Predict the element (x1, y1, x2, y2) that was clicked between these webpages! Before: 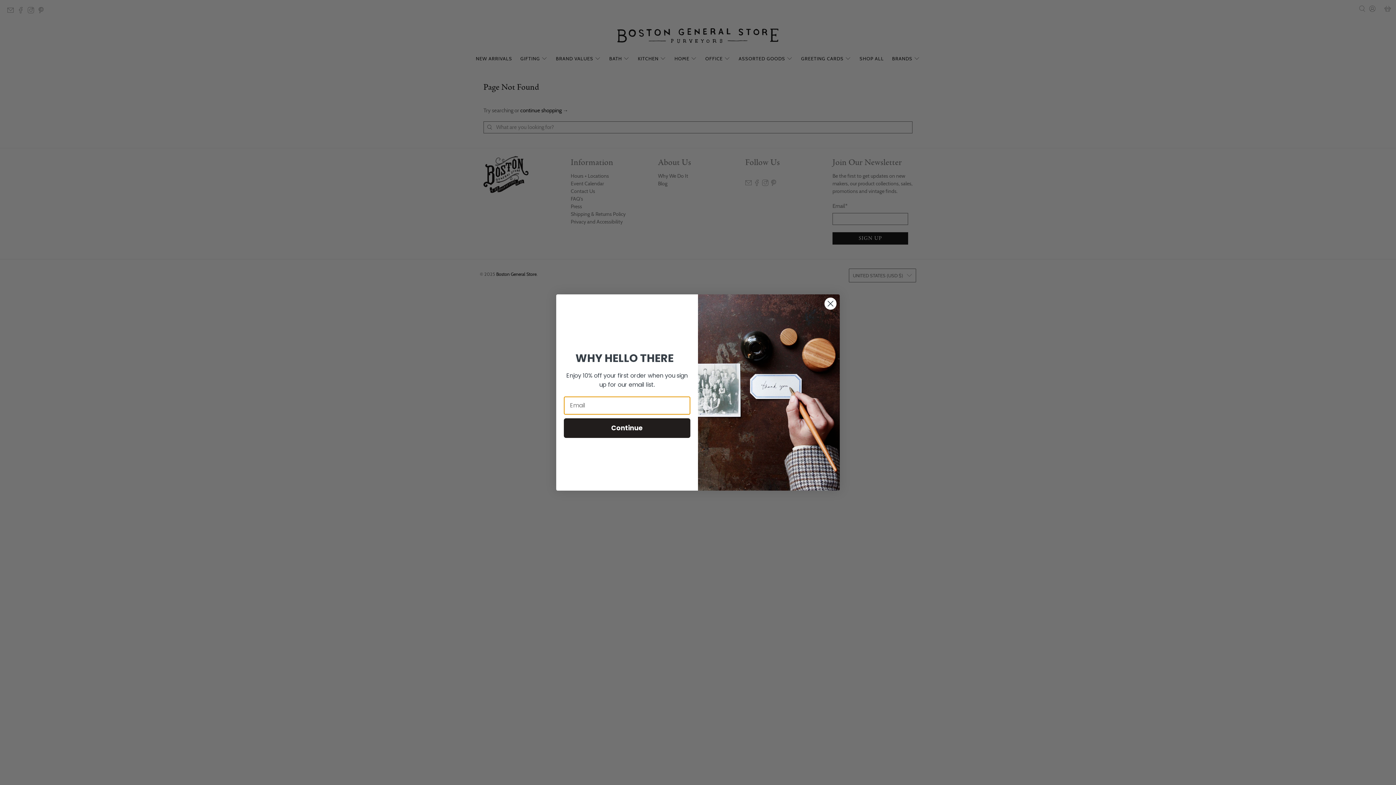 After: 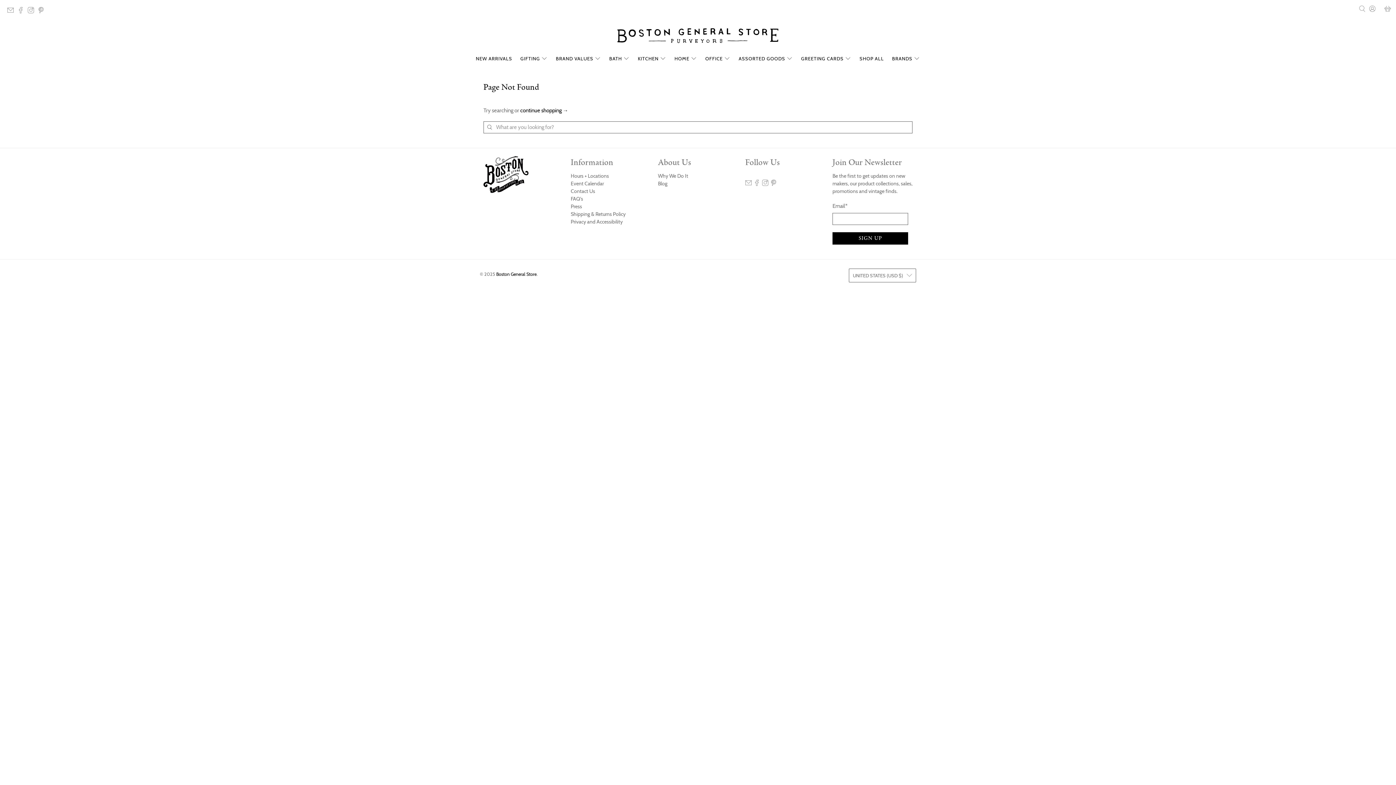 Action: label: Close dialog bbox: (824, 297, 837, 310)